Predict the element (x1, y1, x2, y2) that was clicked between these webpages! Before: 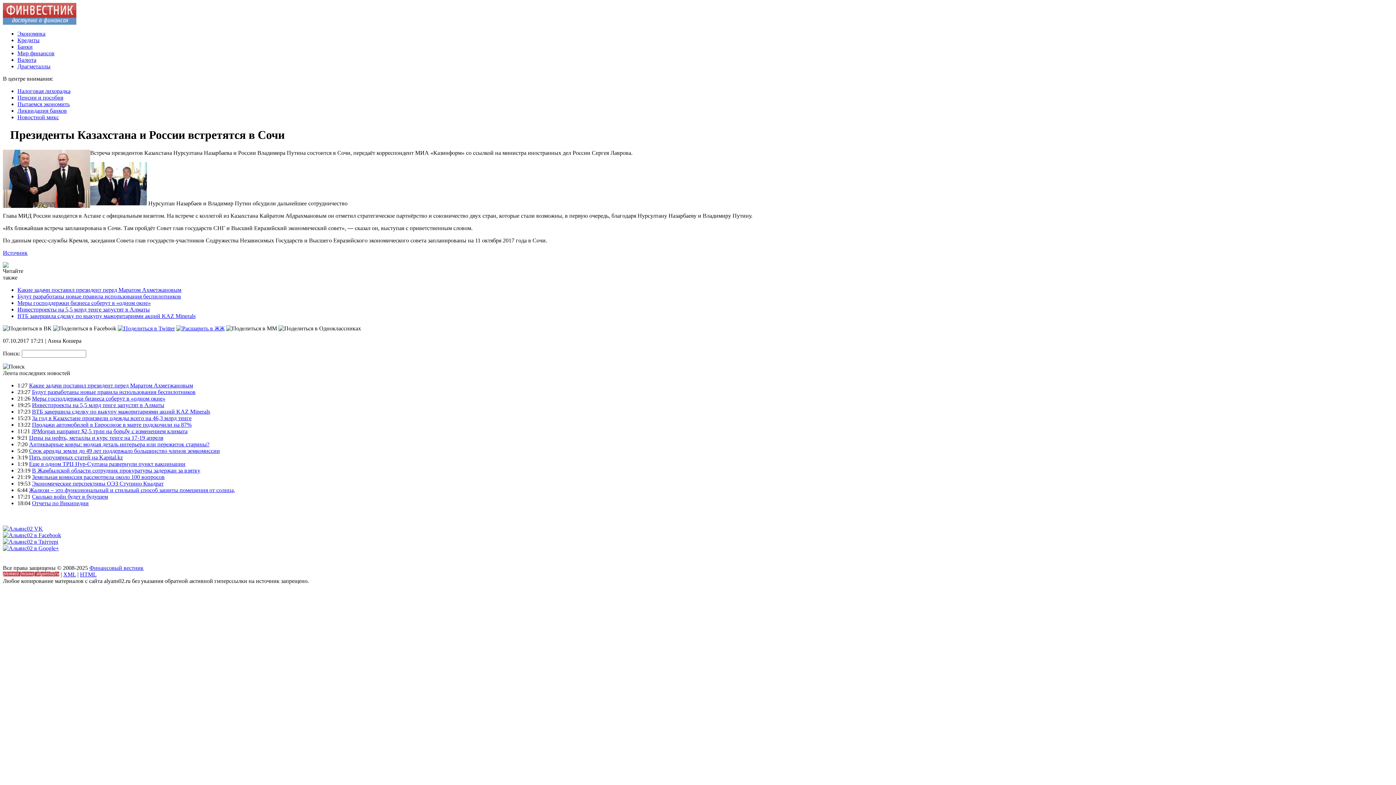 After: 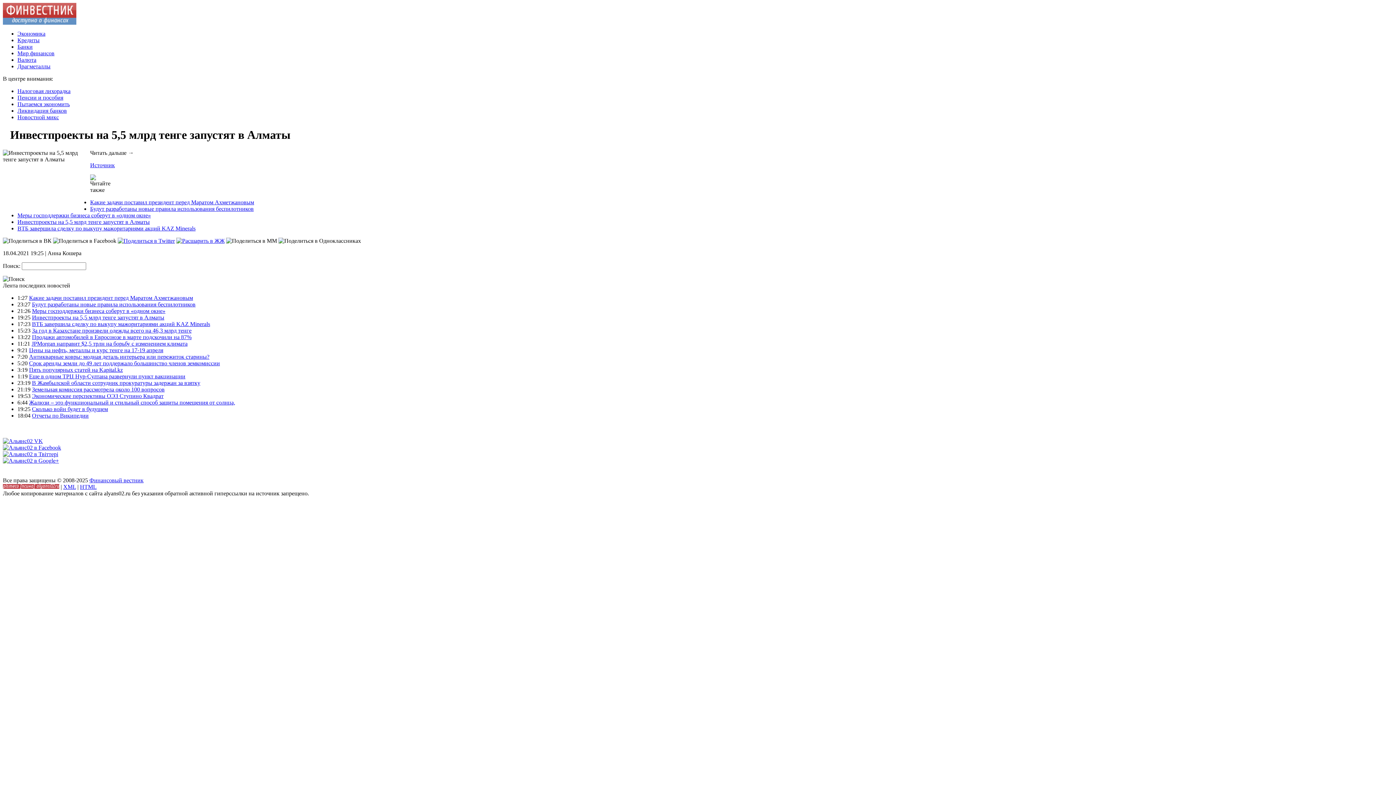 Action: bbox: (17, 306, 149, 312) label: Инвестпроекты на 5,5 млрд тенге запустят в Алматы